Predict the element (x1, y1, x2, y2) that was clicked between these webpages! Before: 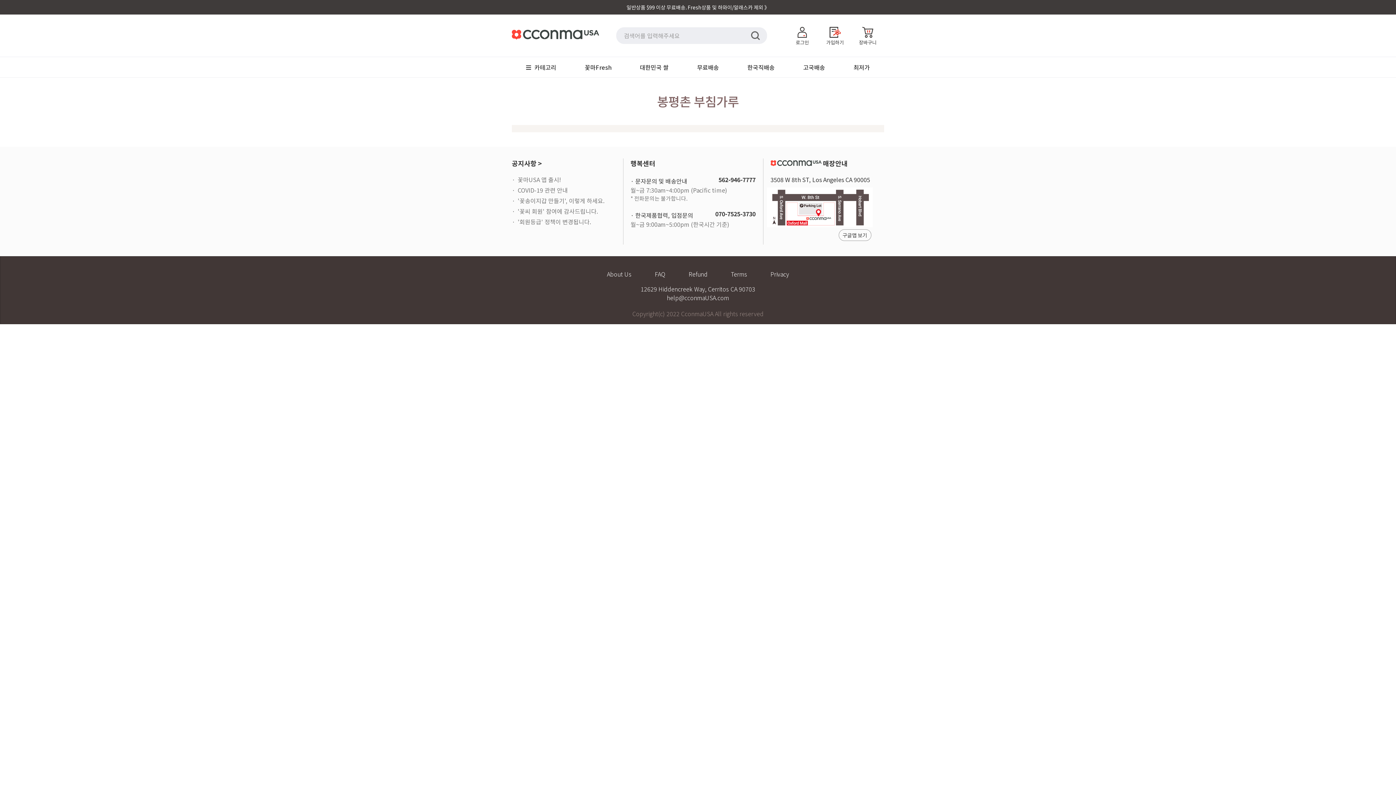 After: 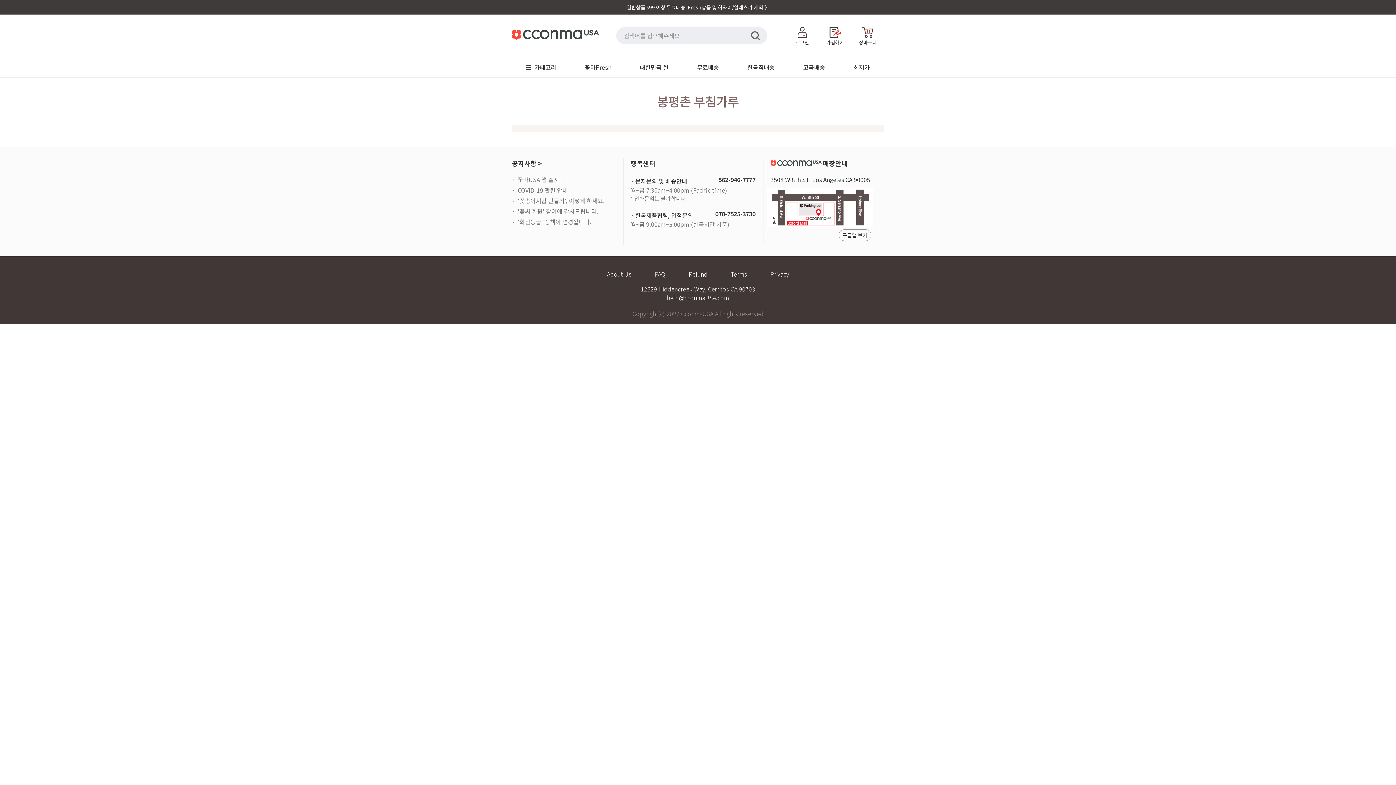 Action: label: 구글맵 보기 bbox: (767, 187, 873, 241)